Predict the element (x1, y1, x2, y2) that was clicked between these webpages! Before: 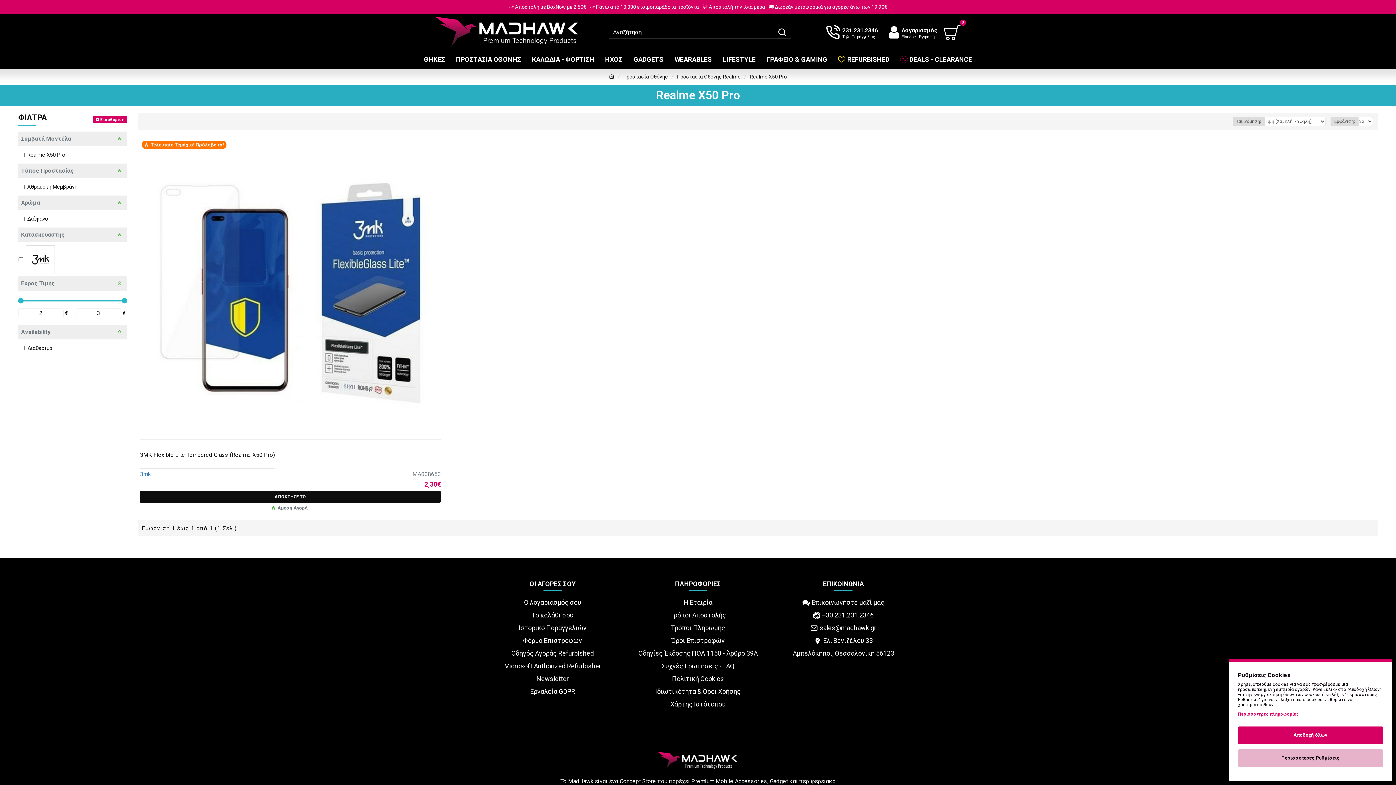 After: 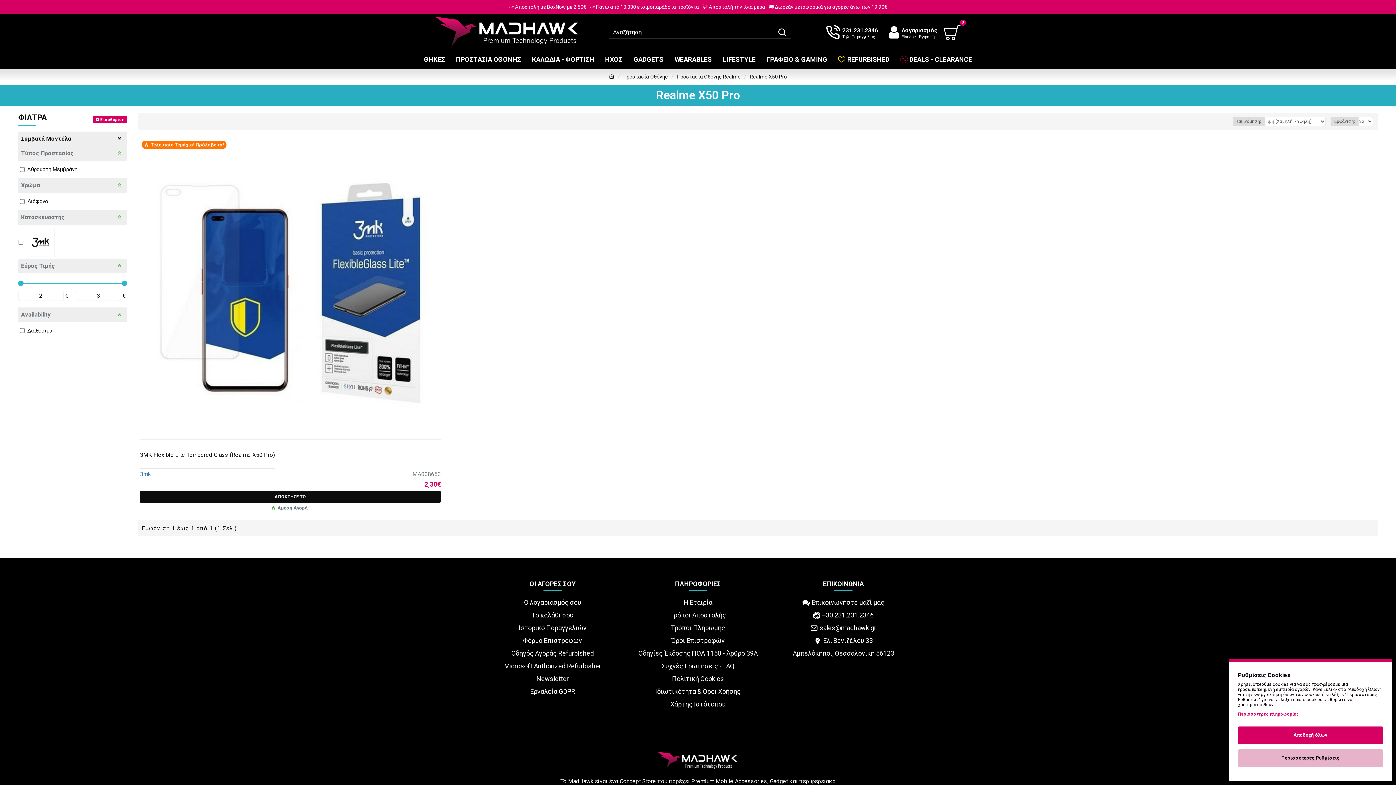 Action: bbox: (18, 131, 127, 146) label: Συμβατά Μοντέλα